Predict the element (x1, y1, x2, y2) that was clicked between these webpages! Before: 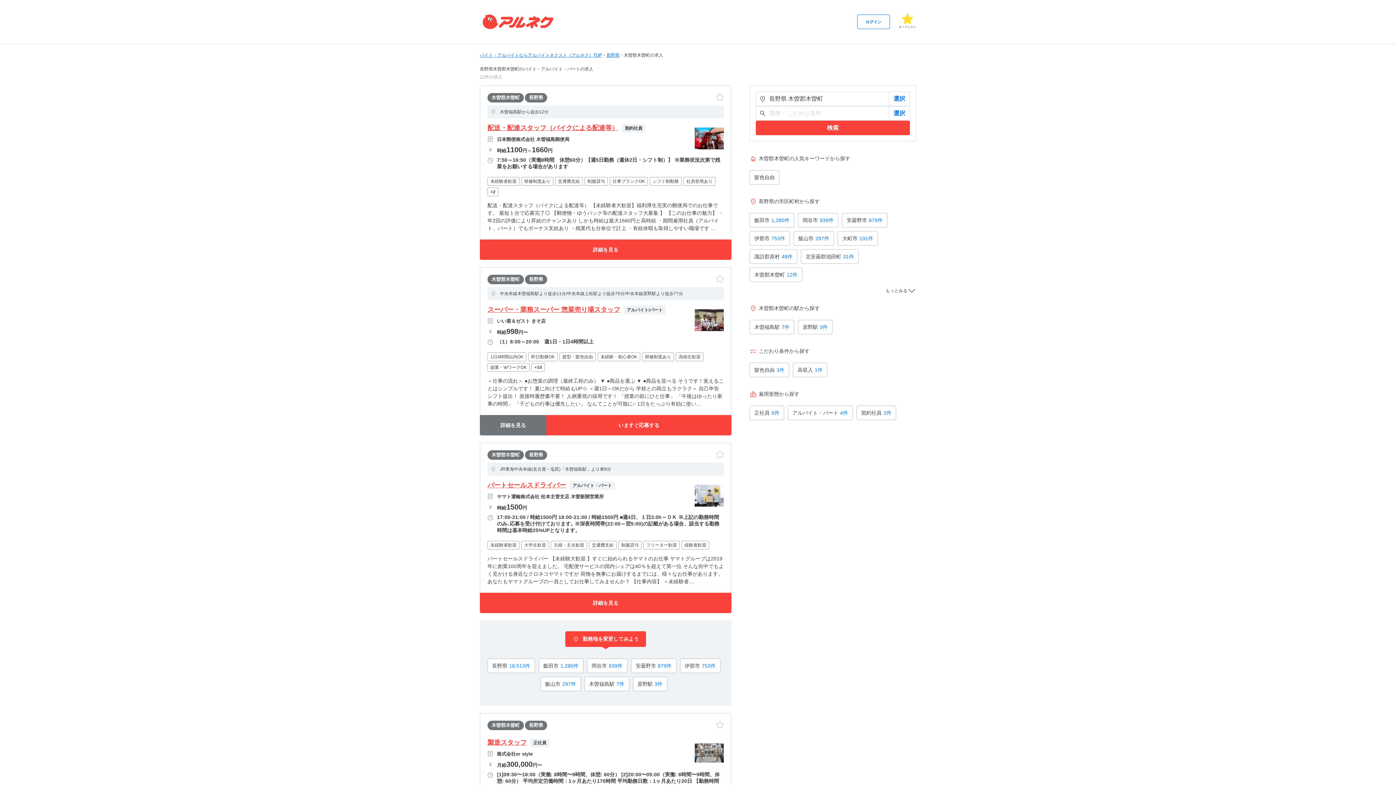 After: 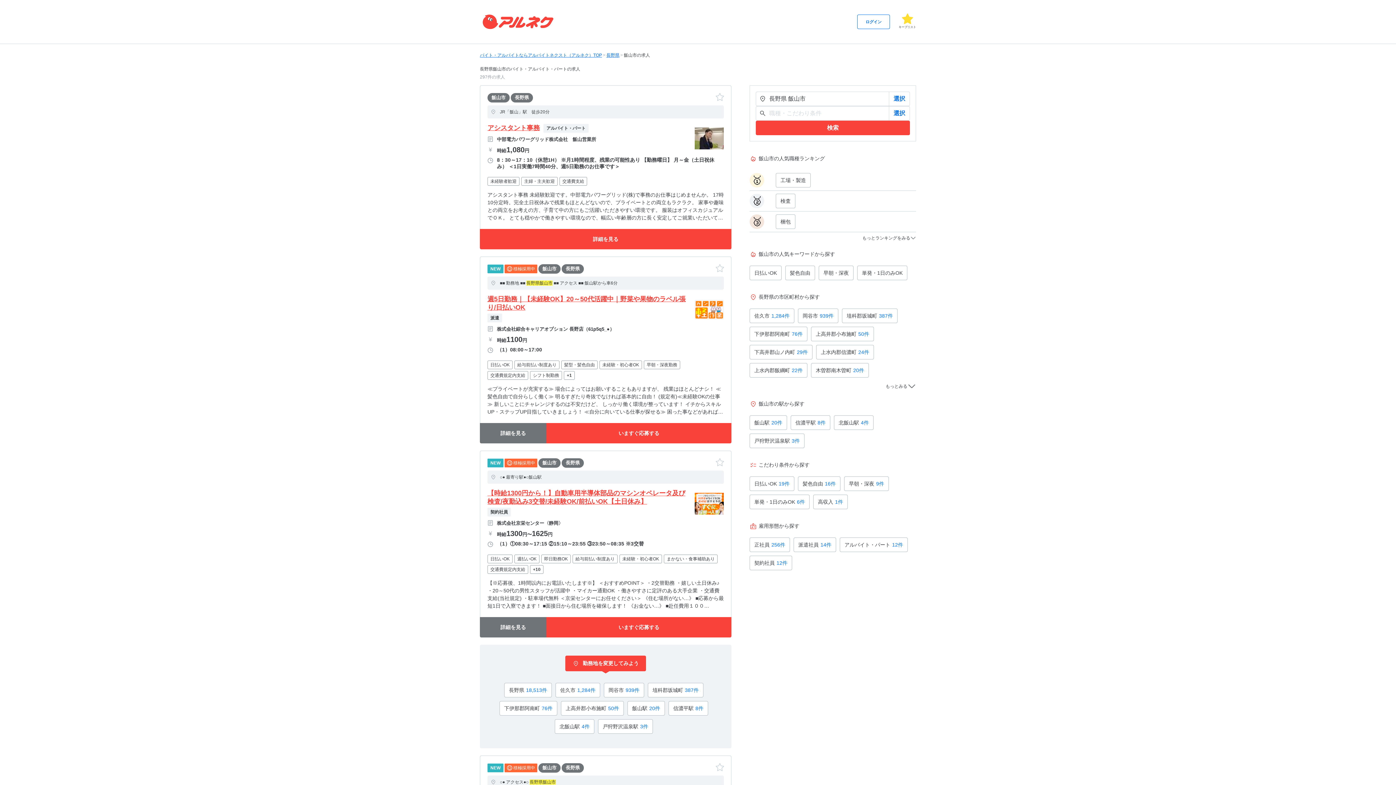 Action: bbox: (793, 231, 834, 245) label: 飯山市297件